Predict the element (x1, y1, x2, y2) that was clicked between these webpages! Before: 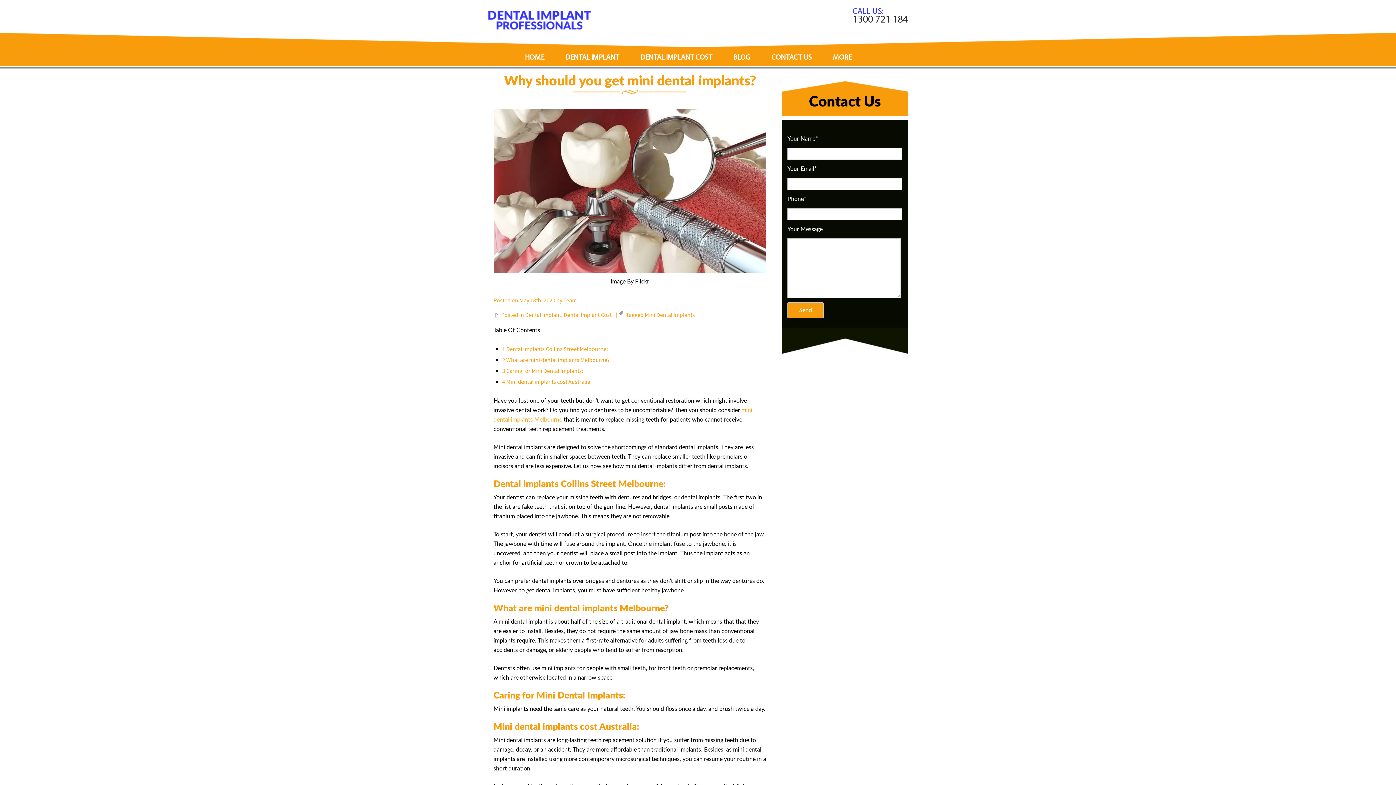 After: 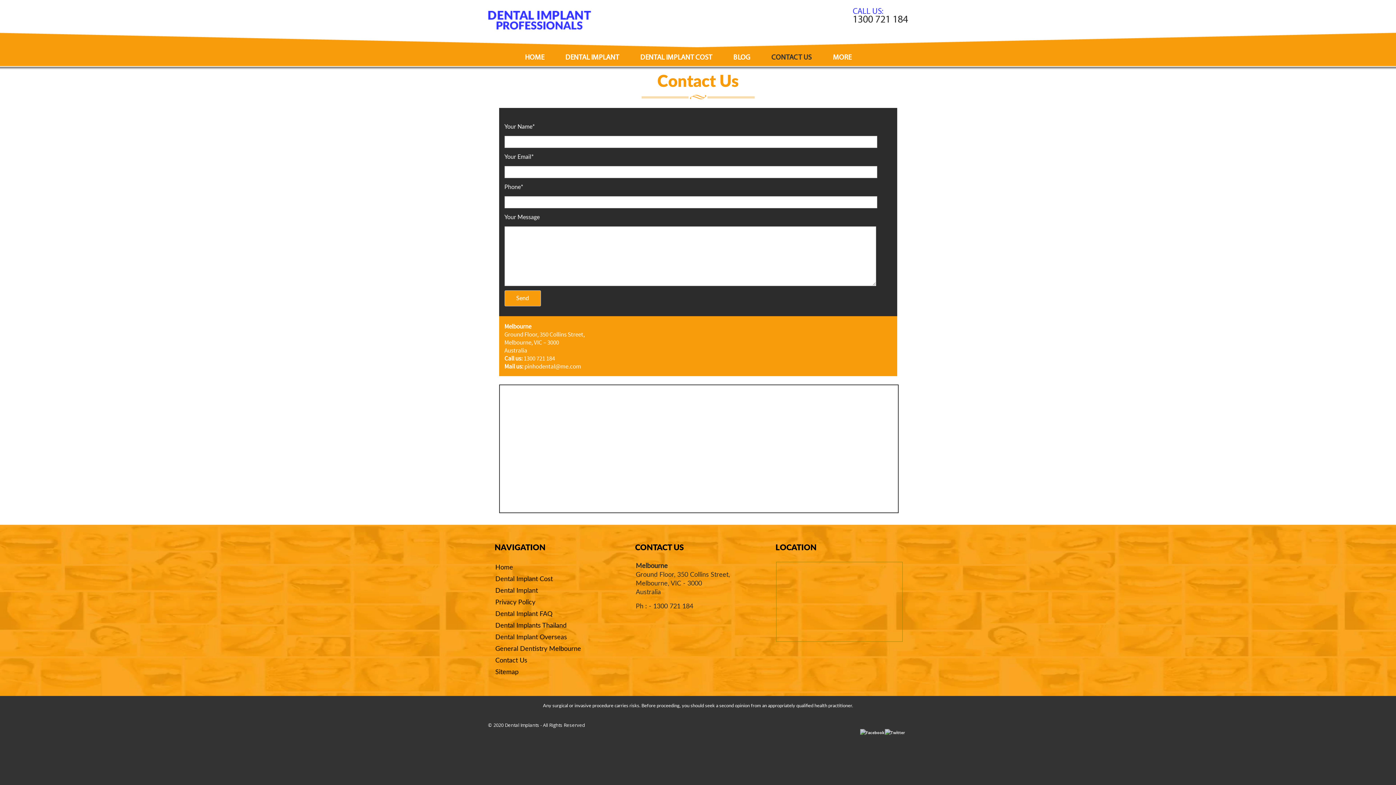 Action: bbox: (761, 32, 822, 69) label: CONTACT US